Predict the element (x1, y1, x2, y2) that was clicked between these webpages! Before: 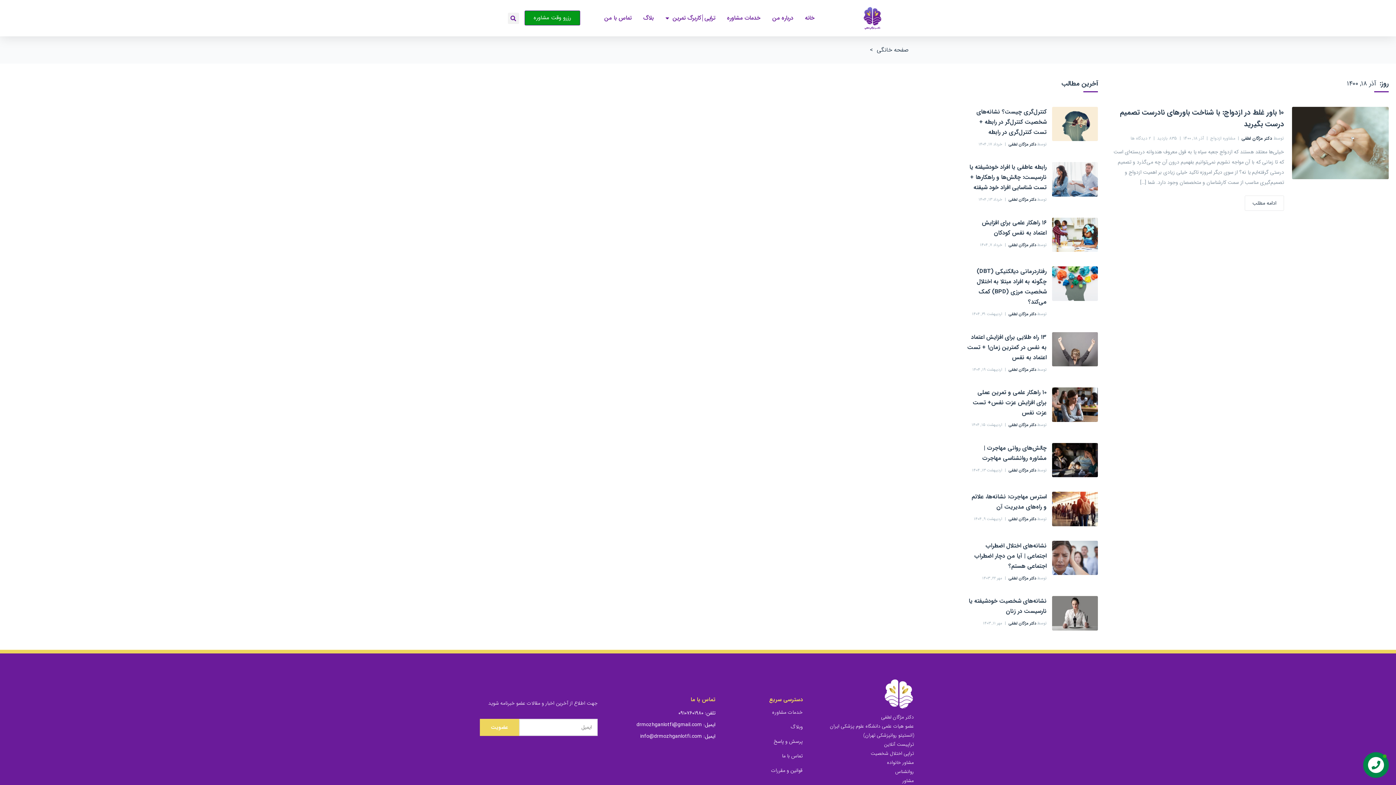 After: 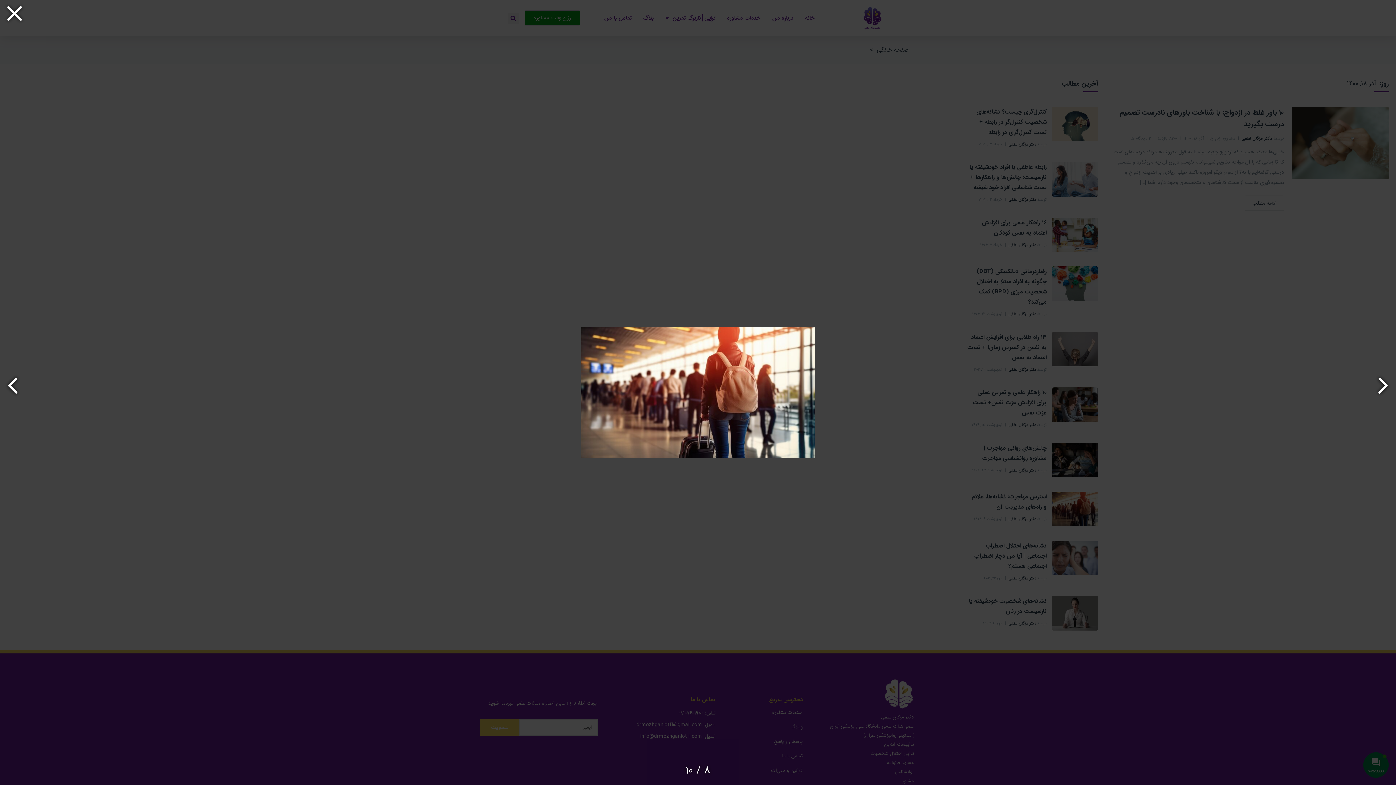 Action: bbox: (1077, 509, 1091, 523)